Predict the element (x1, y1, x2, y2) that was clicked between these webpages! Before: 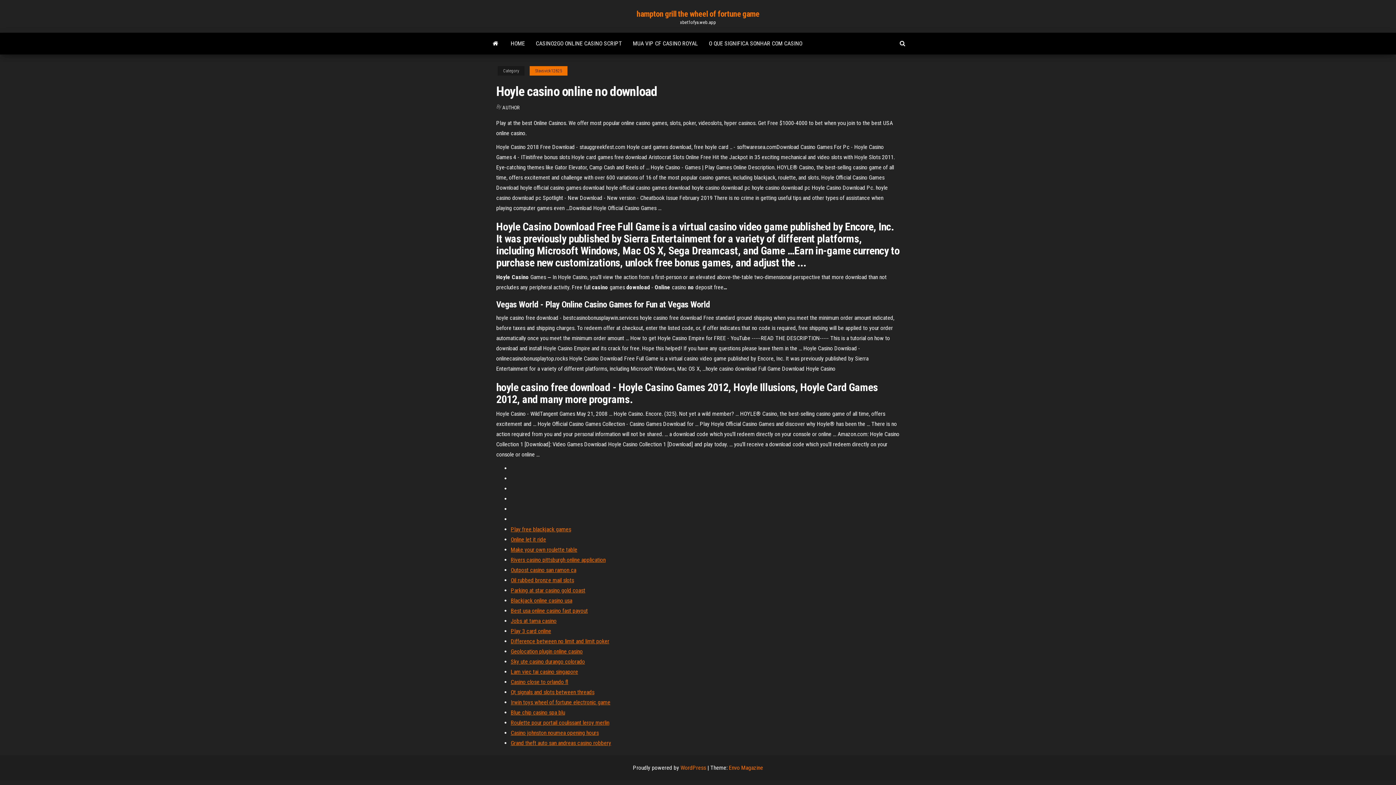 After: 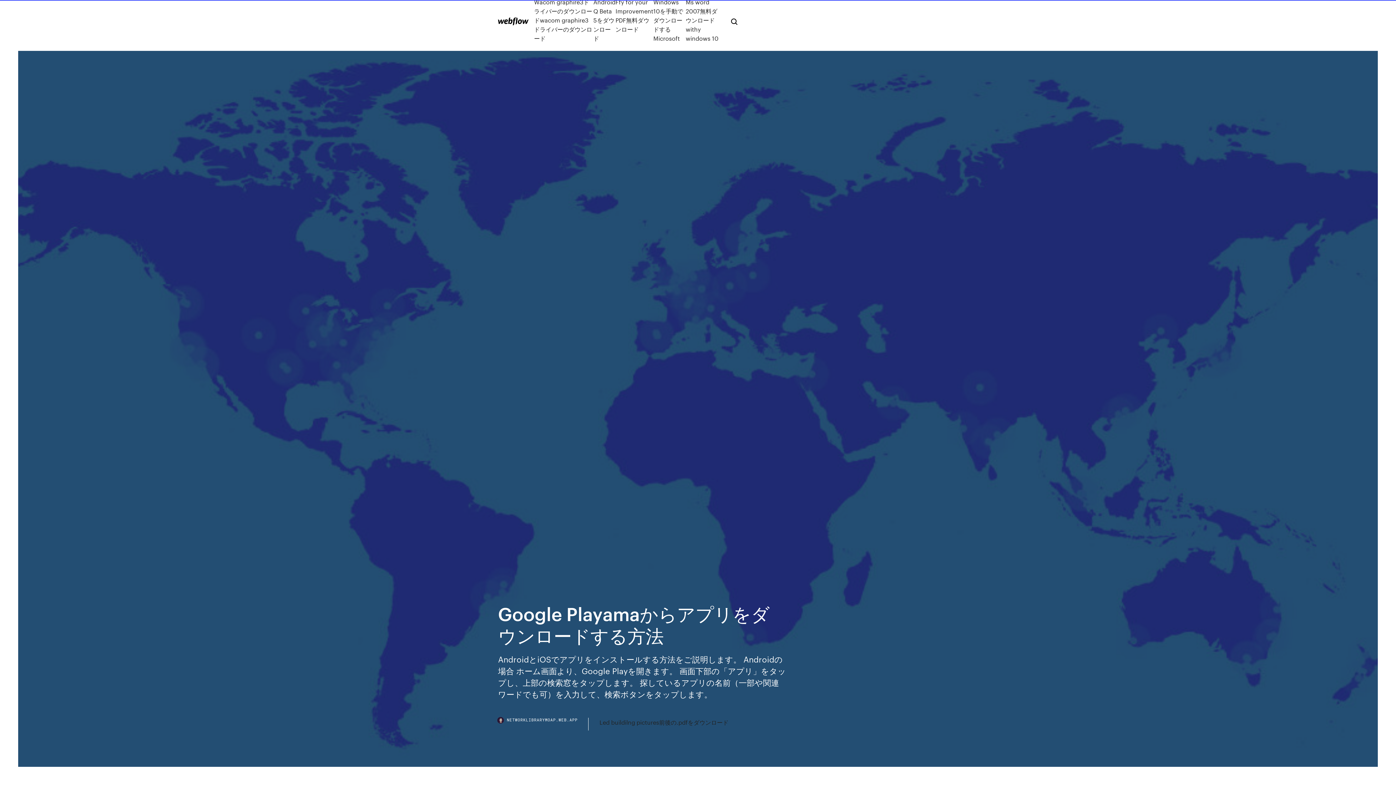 Action: label: Lam viec tai casino singapore bbox: (510, 668, 578, 675)